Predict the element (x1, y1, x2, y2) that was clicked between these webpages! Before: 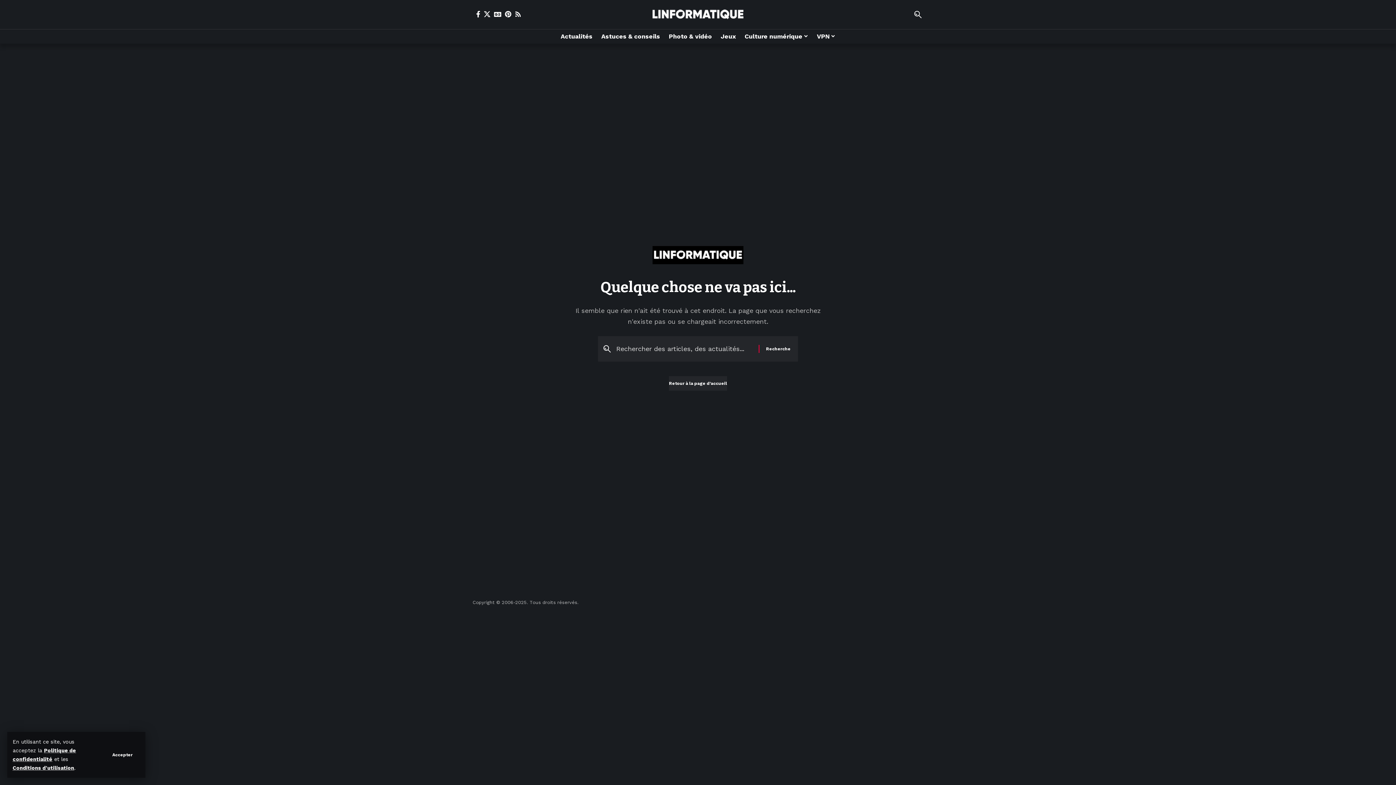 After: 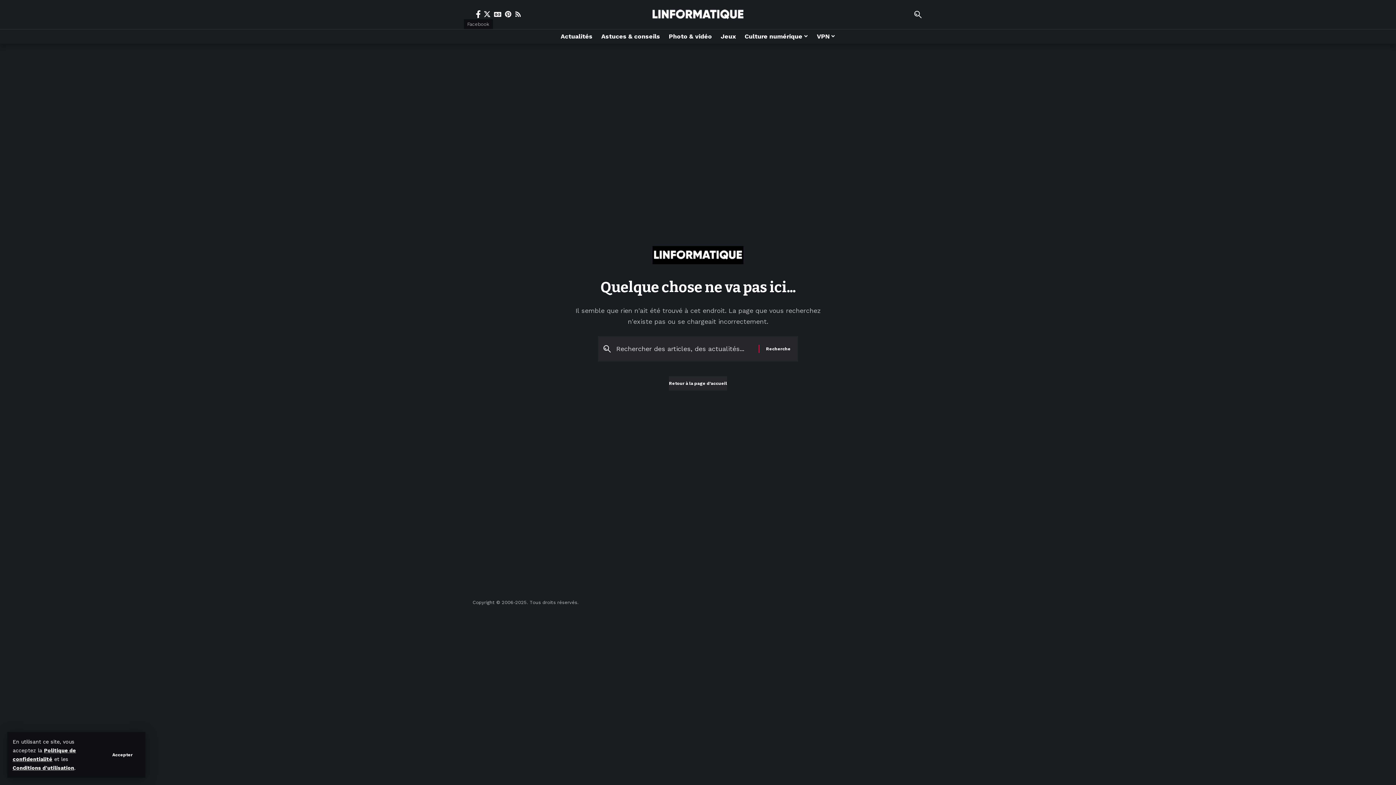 Action: bbox: (474, 10, 482, 17) label: Facebook